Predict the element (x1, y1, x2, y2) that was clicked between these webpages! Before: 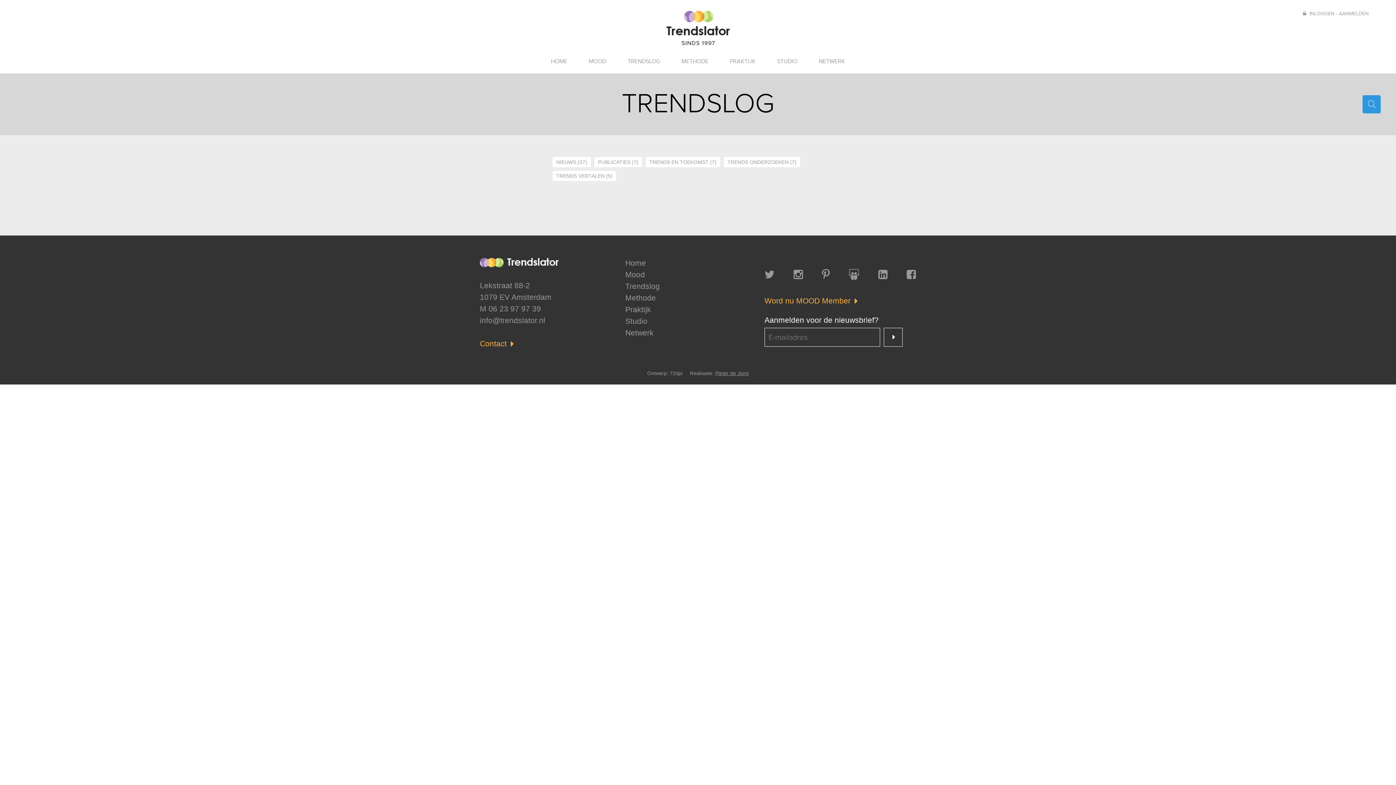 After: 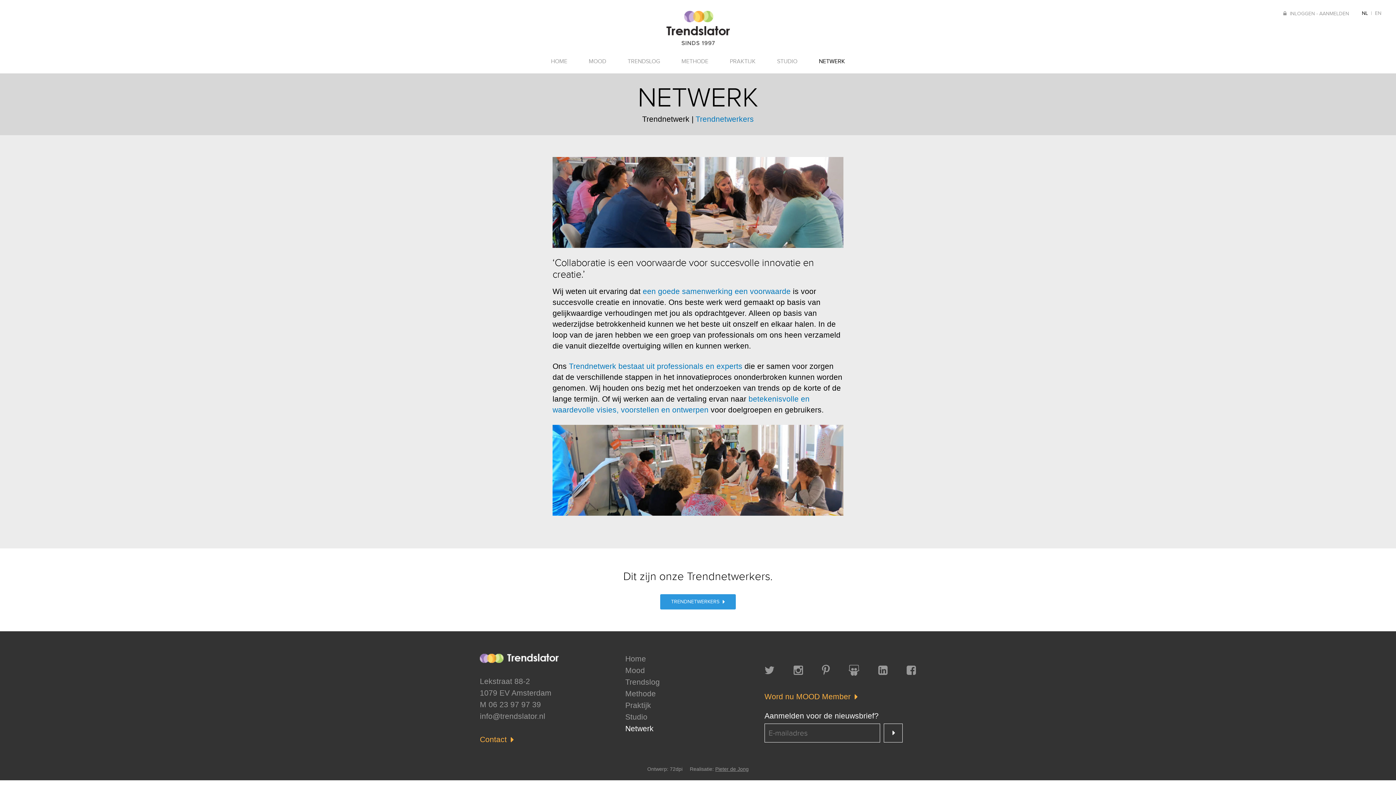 Action: bbox: (625, 328, 653, 337) label: Netwerk